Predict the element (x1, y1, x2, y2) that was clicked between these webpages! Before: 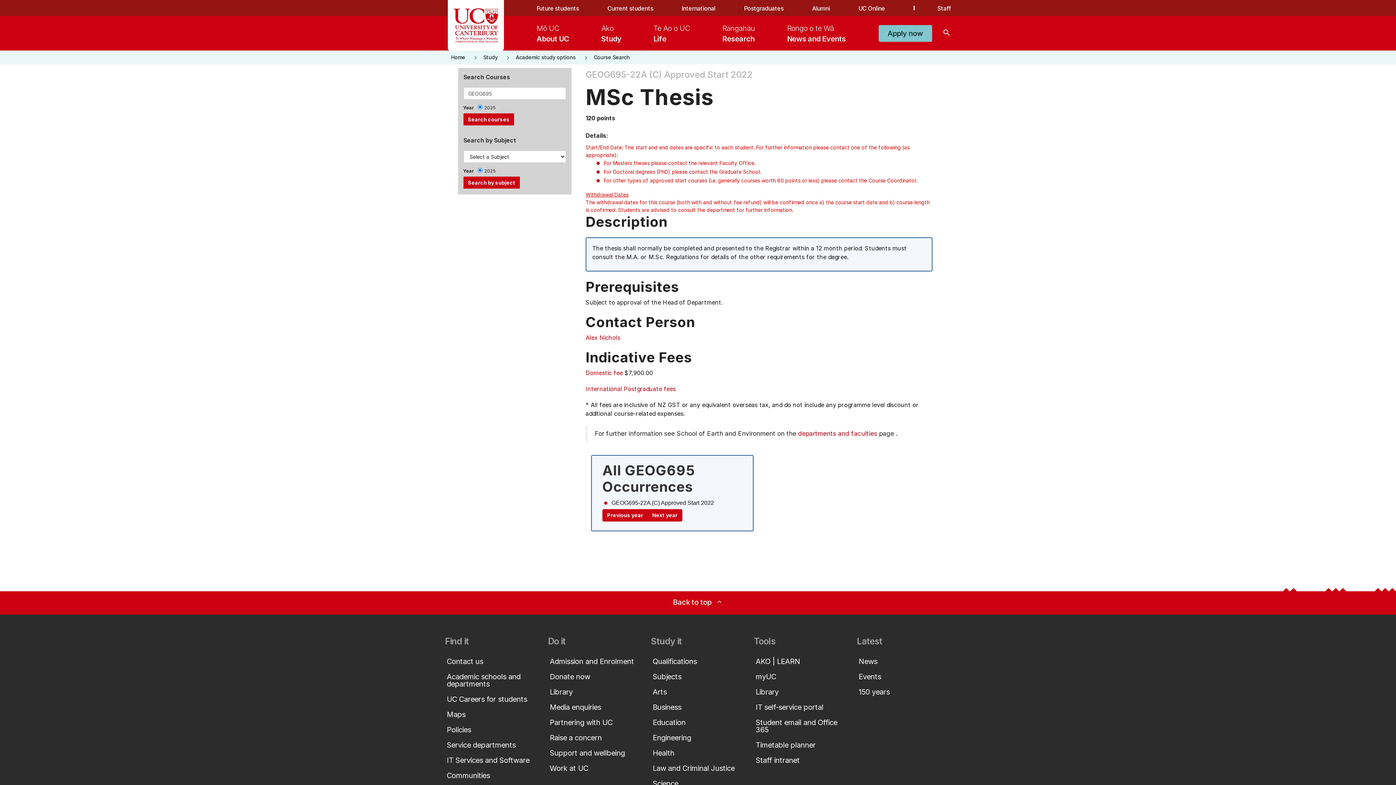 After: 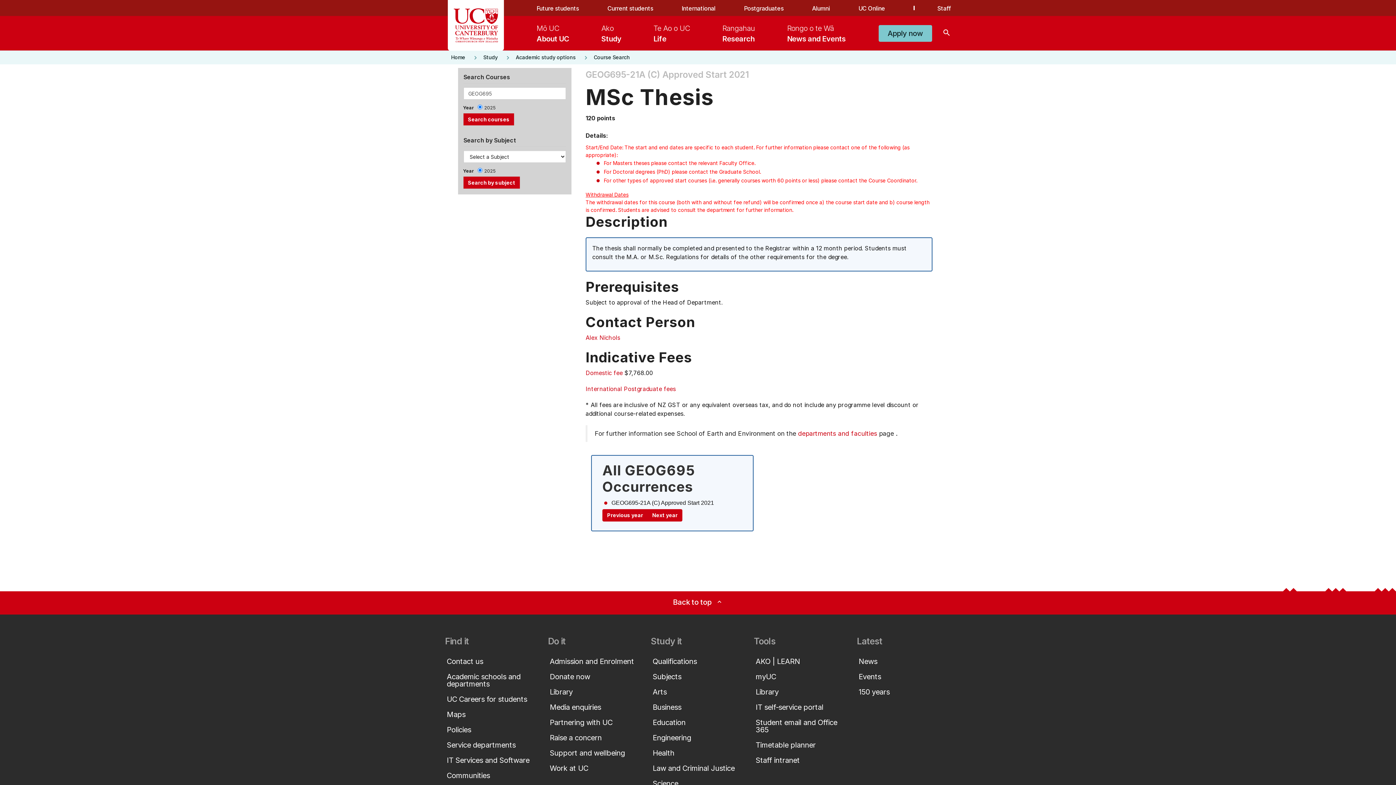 Action: label: Previous year bbox: (619, 482, 658, 494)